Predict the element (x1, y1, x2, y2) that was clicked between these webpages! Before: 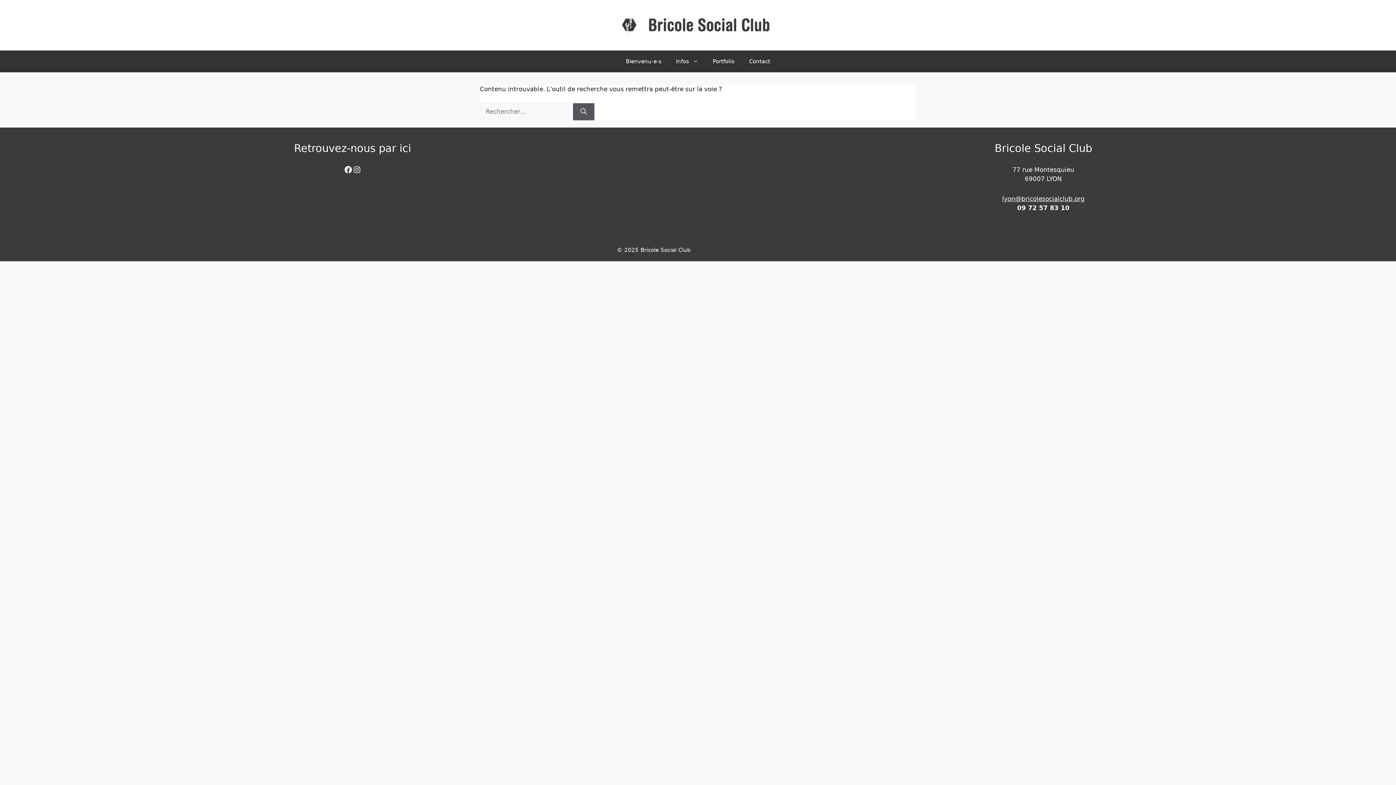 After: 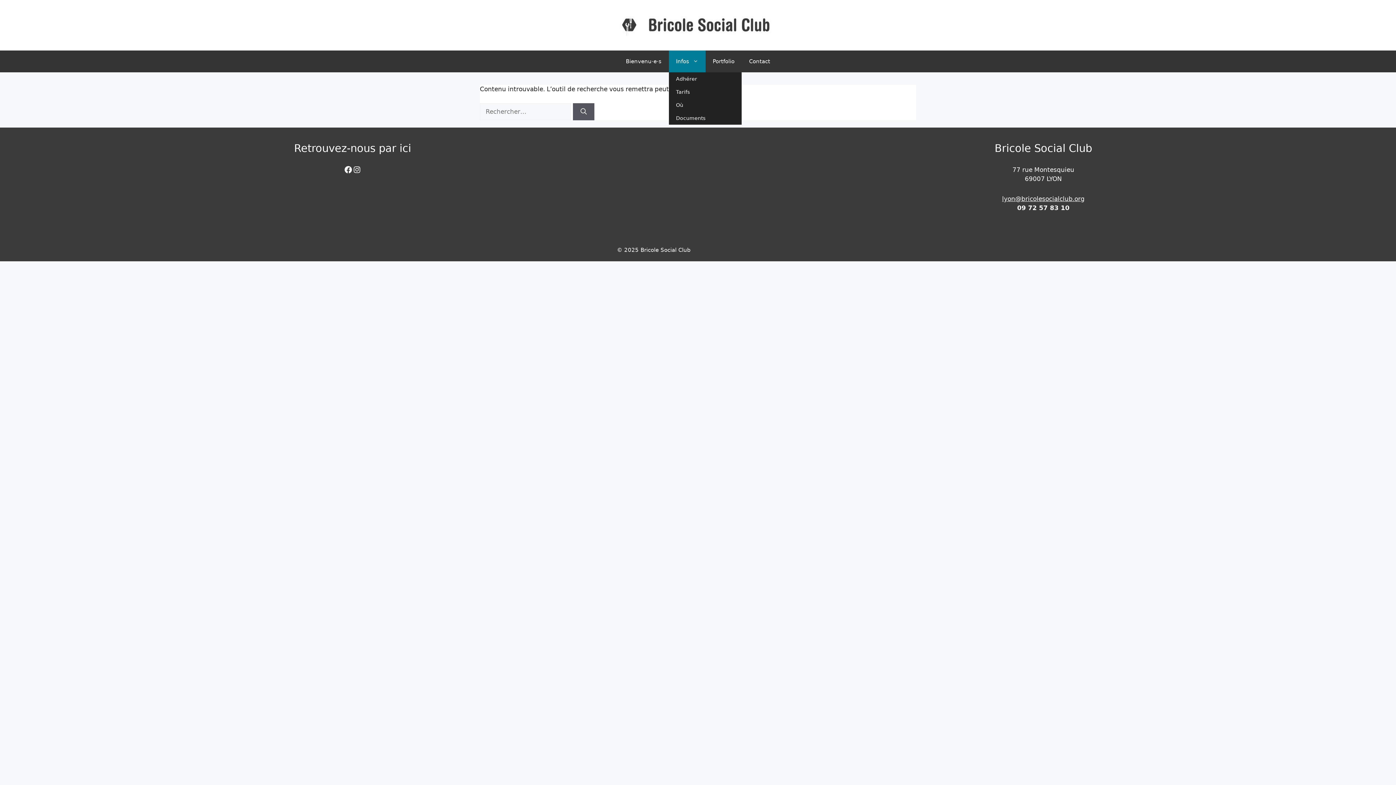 Action: label: Infos bbox: (668, 50, 705, 72)